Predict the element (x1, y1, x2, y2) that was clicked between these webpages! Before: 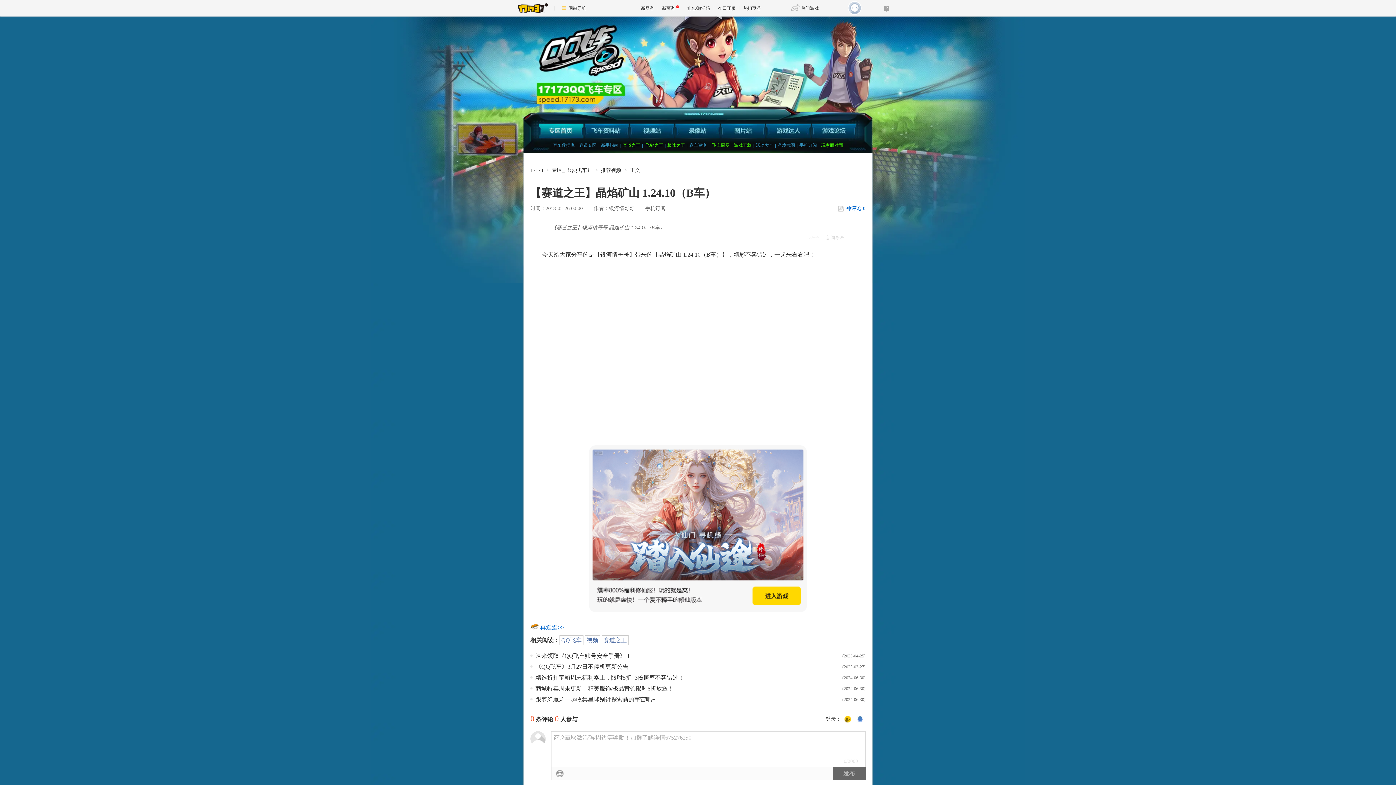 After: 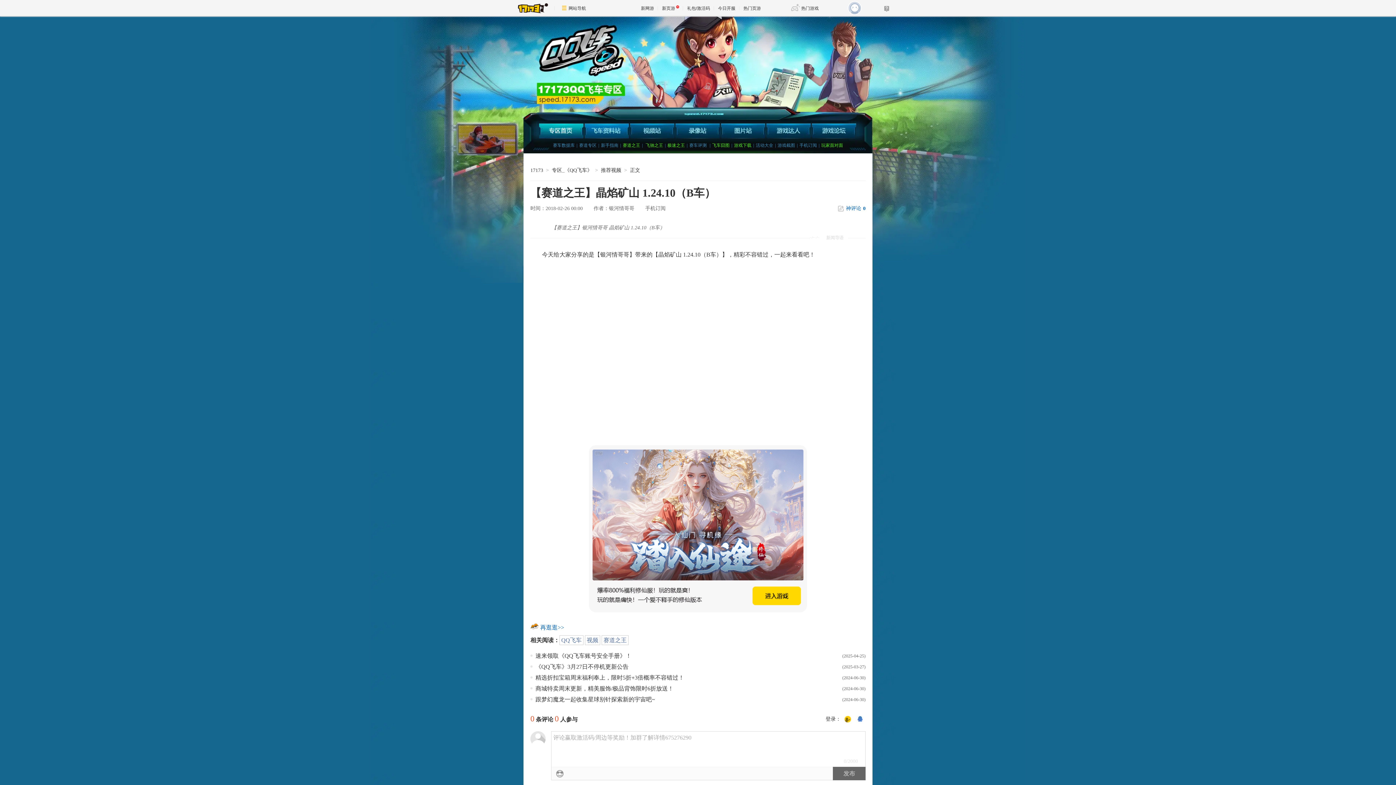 Action: bbox: (584, 123, 629, 138) label: 飞车资料站